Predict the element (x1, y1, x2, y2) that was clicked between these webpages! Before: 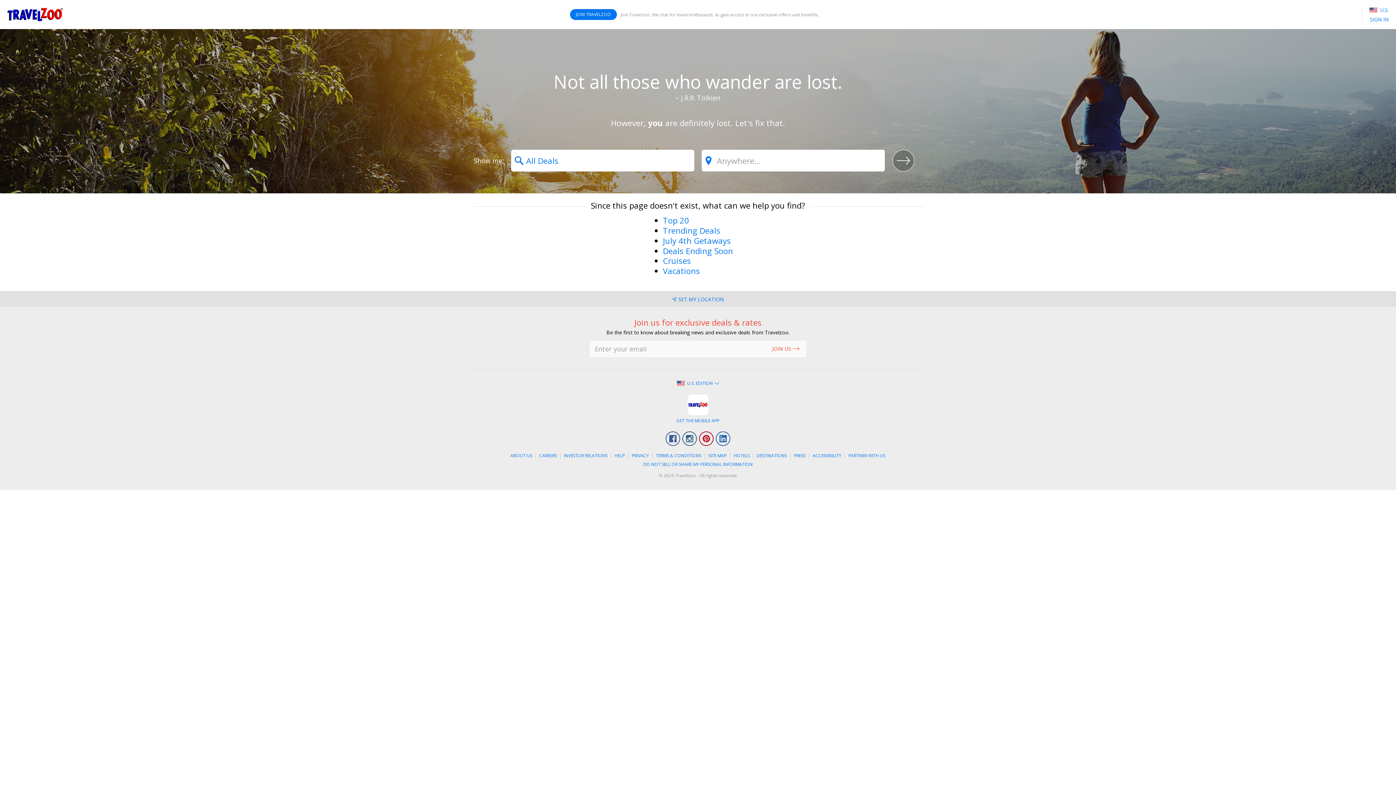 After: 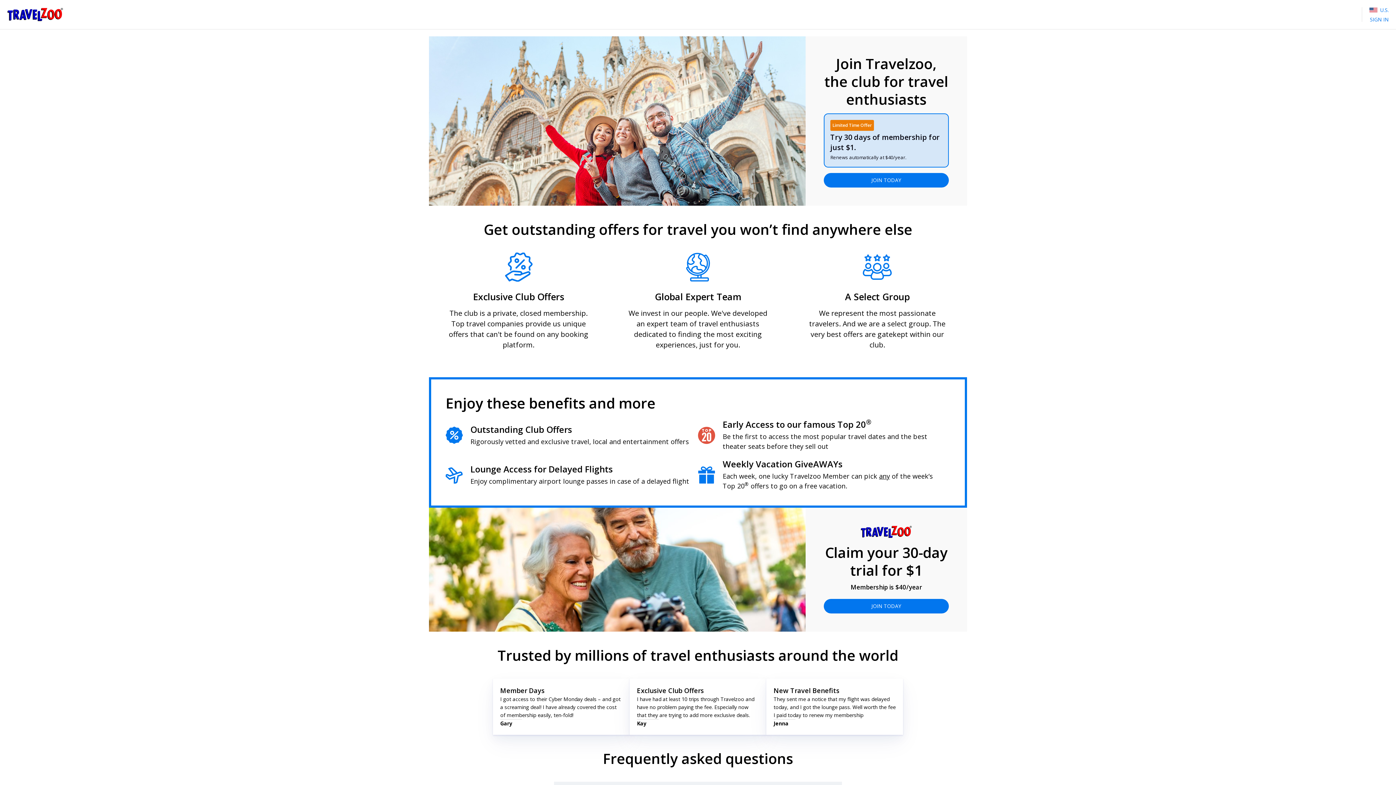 Action: bbox: (570, 9, 617, 20) label: JOIN TRAVELZOO